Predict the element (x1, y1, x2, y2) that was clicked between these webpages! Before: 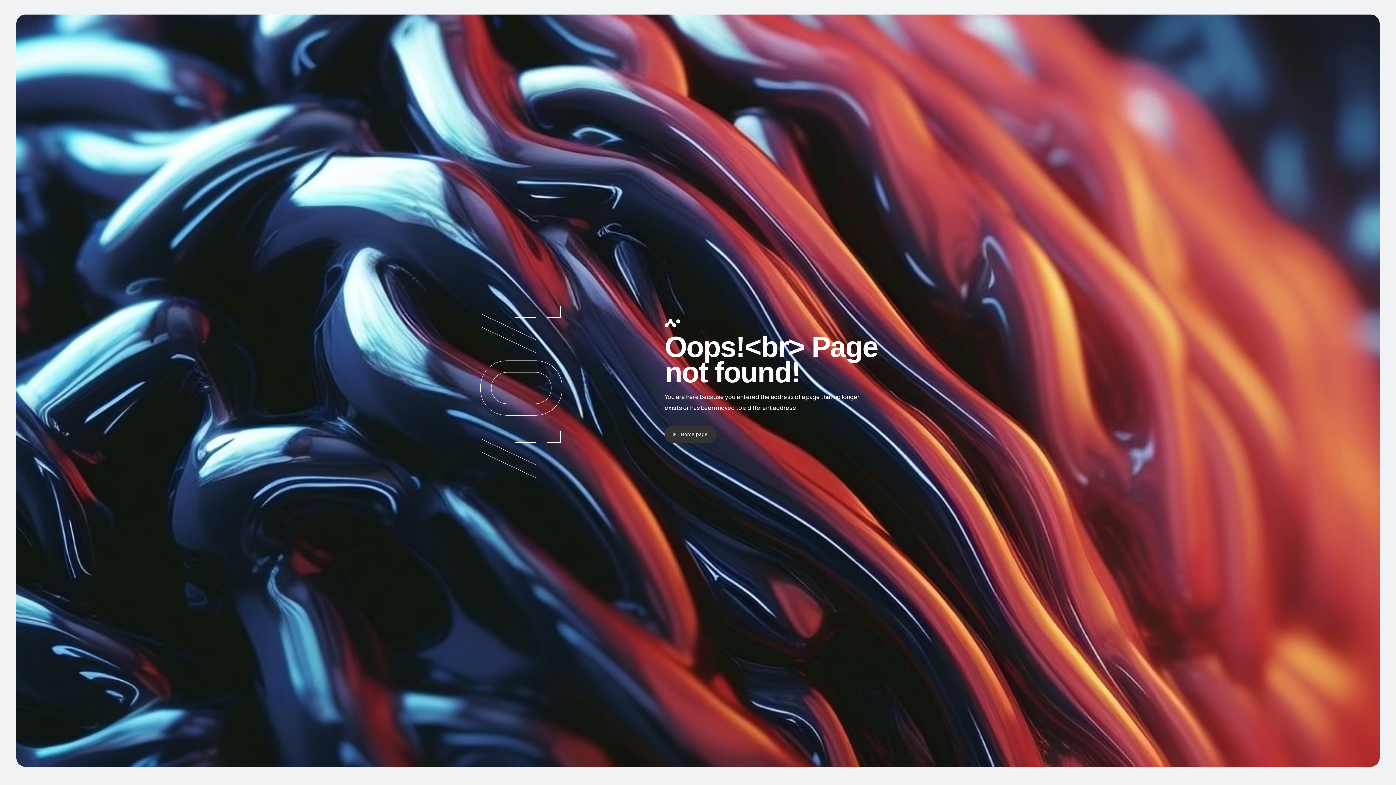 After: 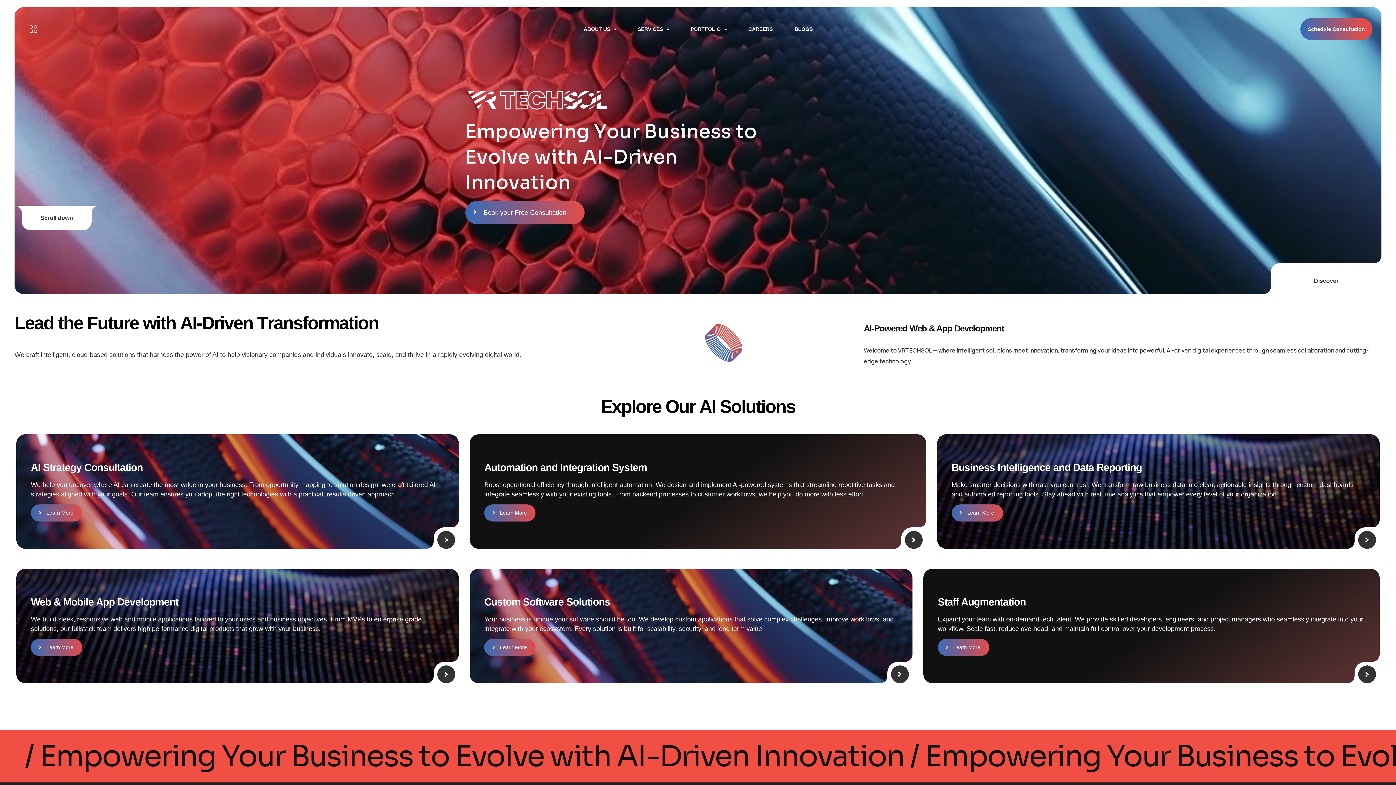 Action: bbox: (664, 319, 680, 327)